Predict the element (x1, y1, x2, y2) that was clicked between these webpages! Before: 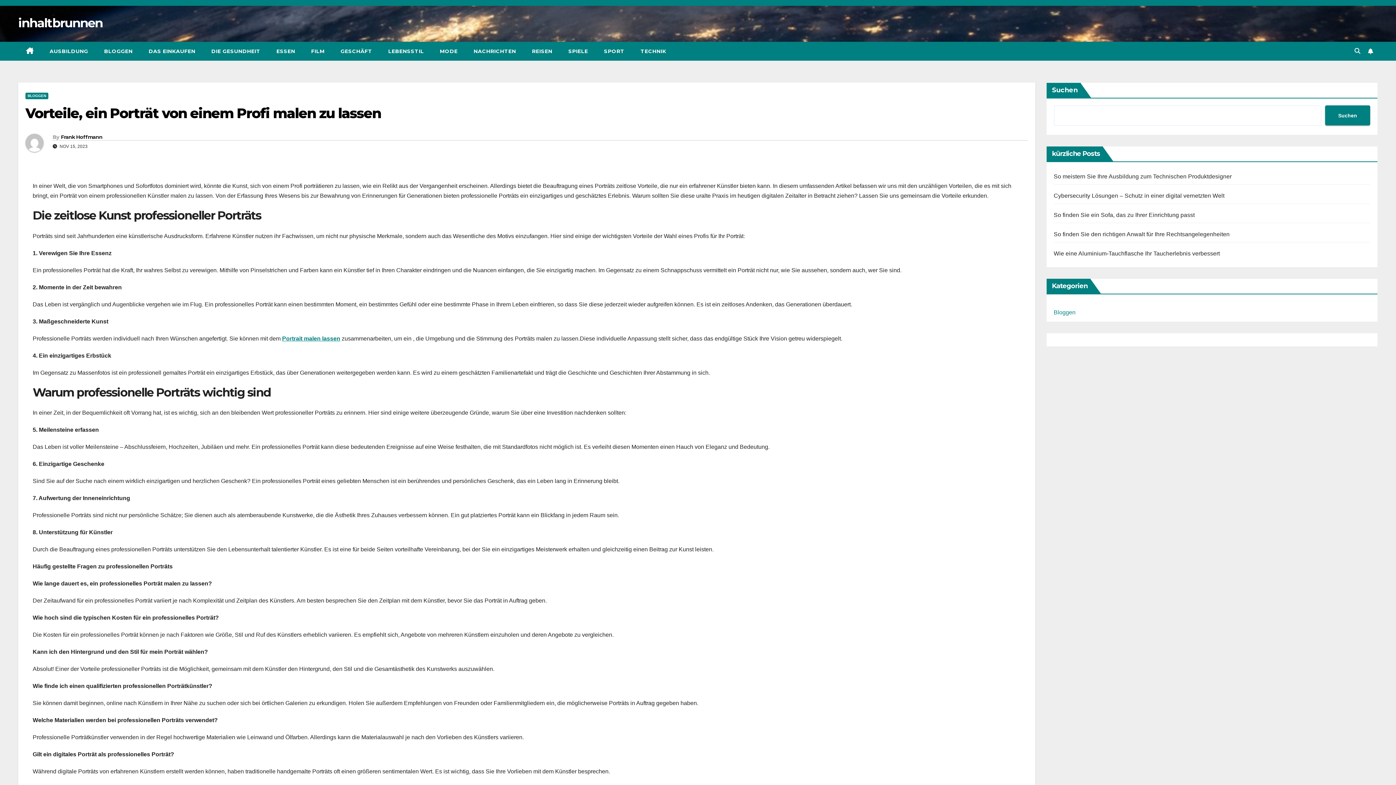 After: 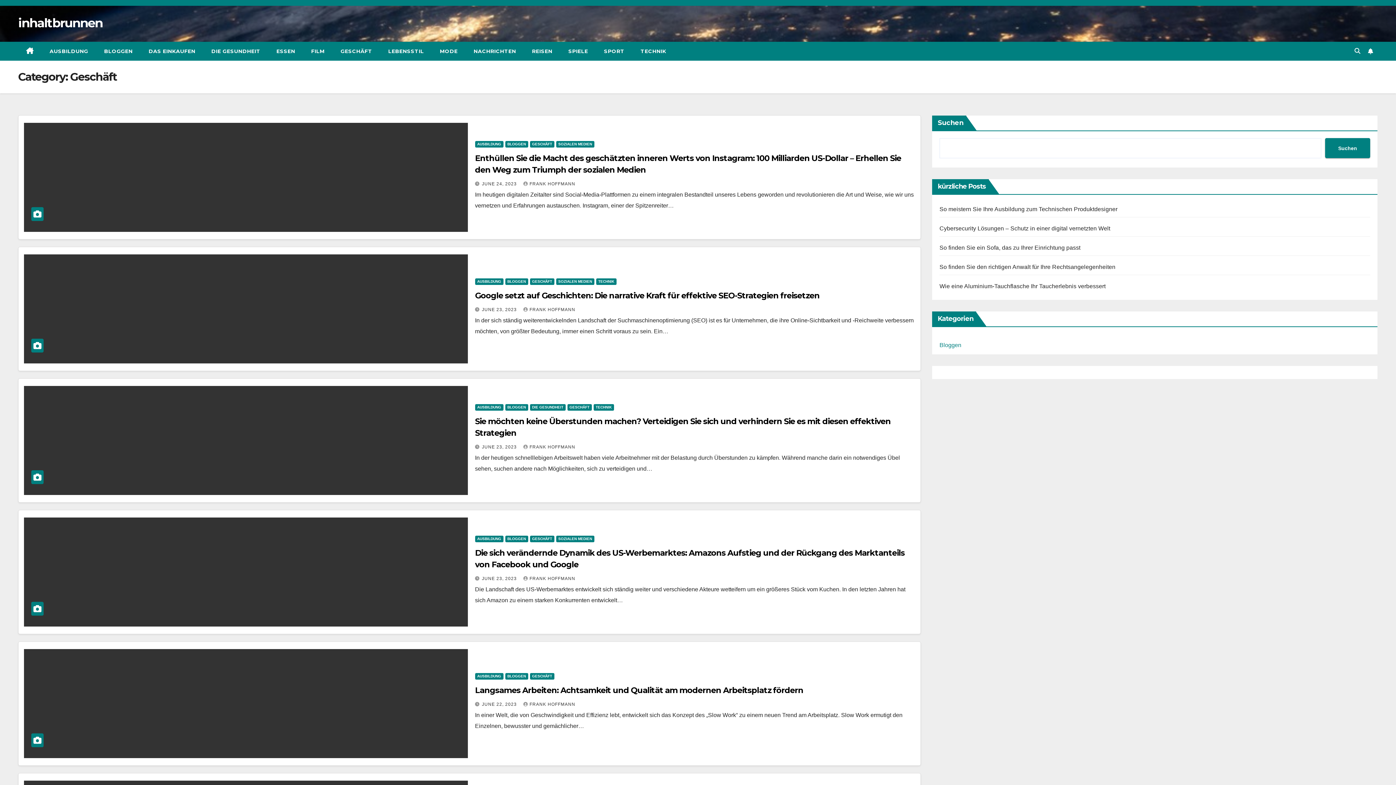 Action: bbox: (332, 41, 380, 60) label: GESCHÄFT